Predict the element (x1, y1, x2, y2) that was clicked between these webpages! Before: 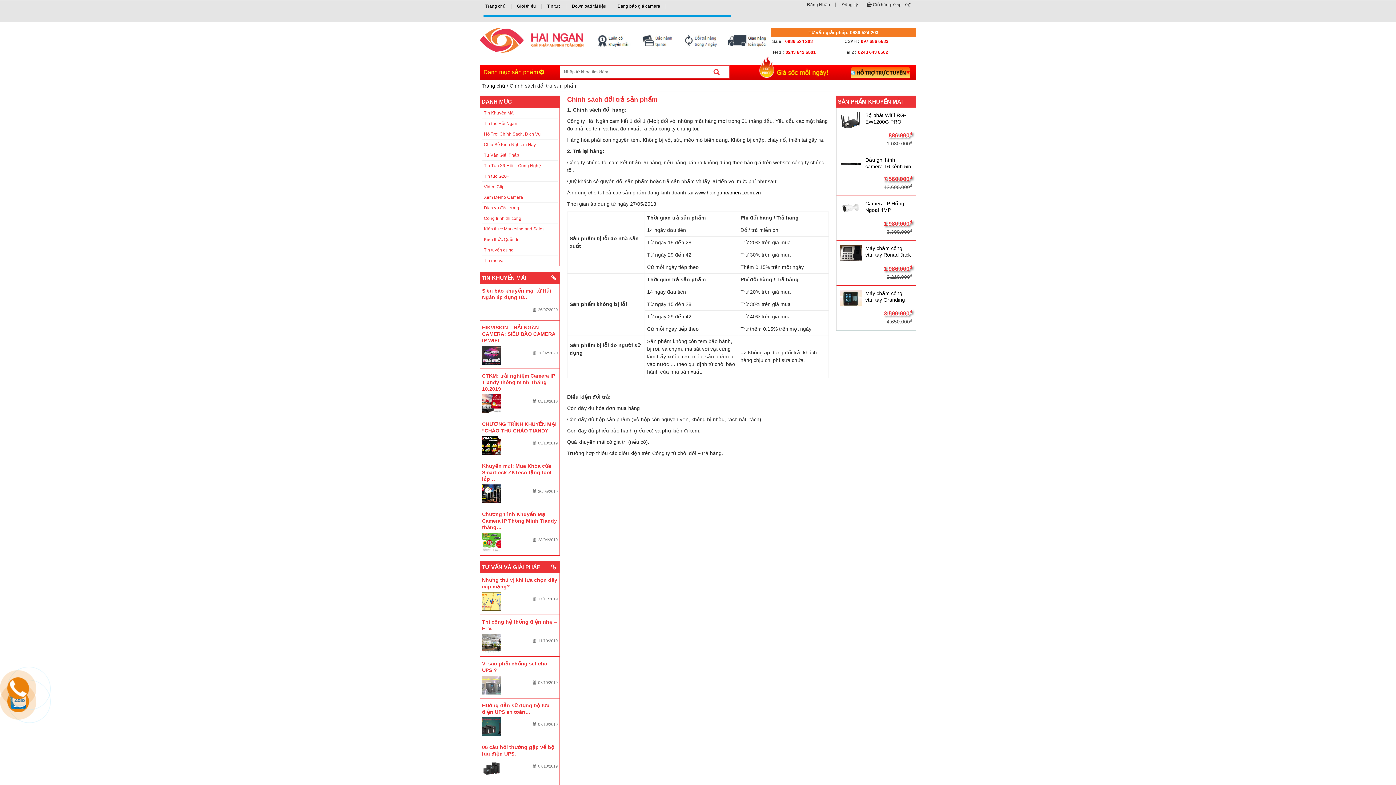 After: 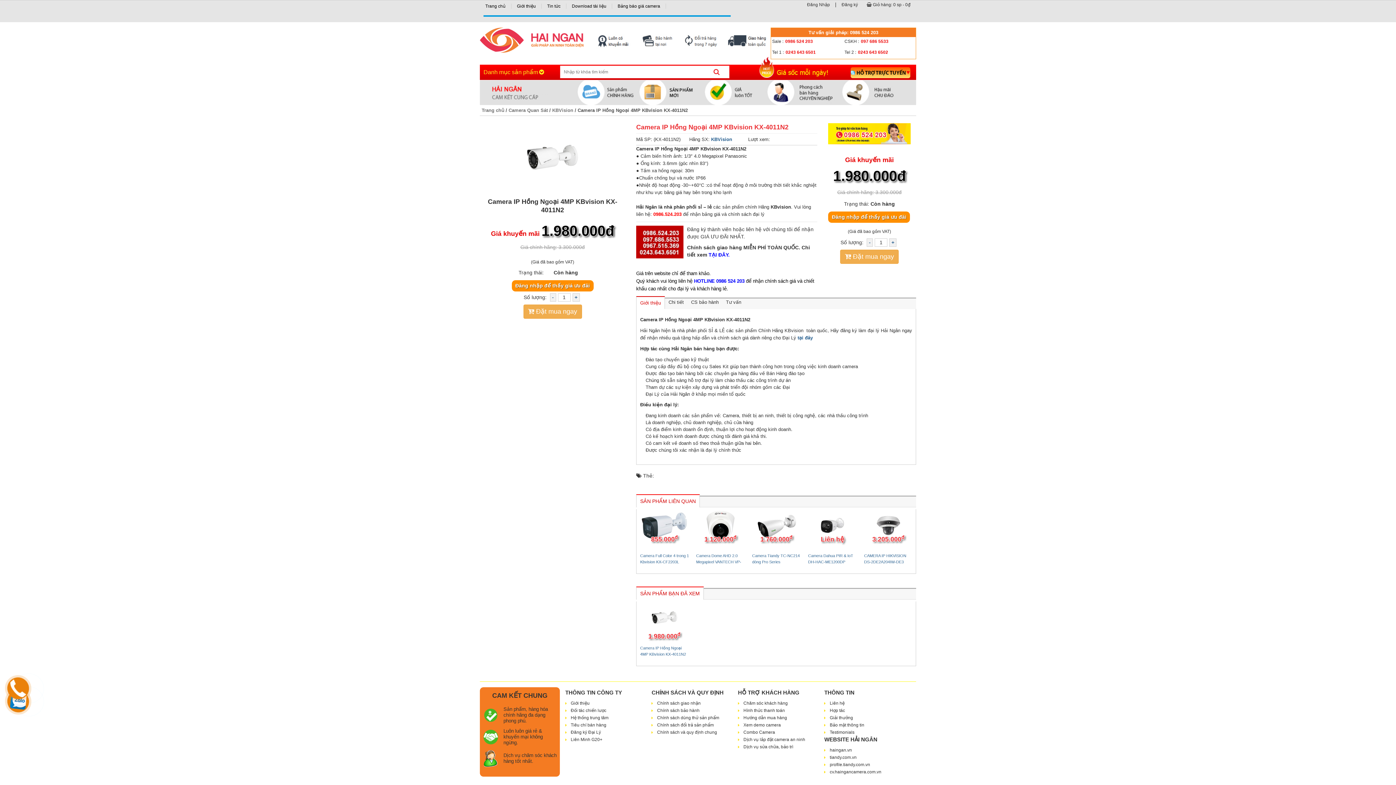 Action: bbox: (840, 200, 861, 216)